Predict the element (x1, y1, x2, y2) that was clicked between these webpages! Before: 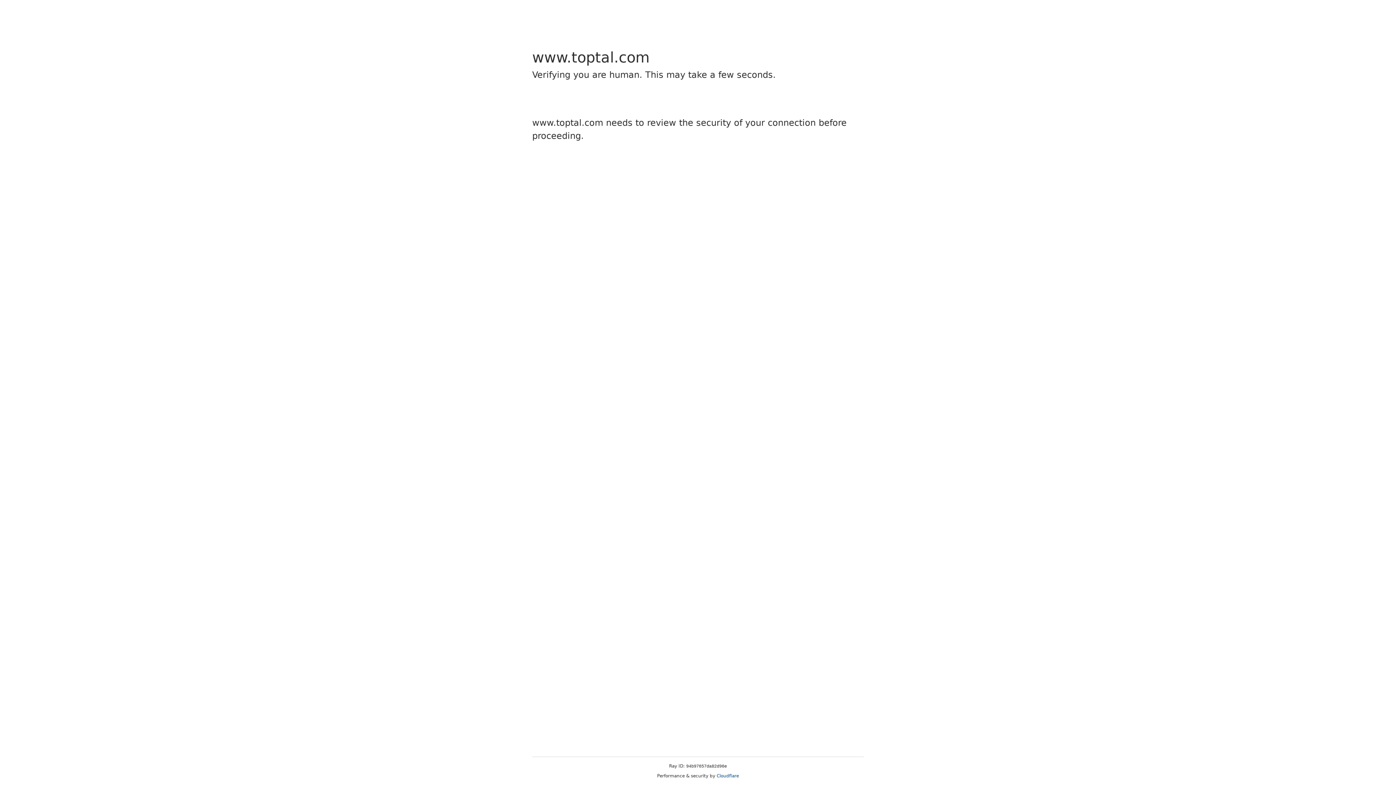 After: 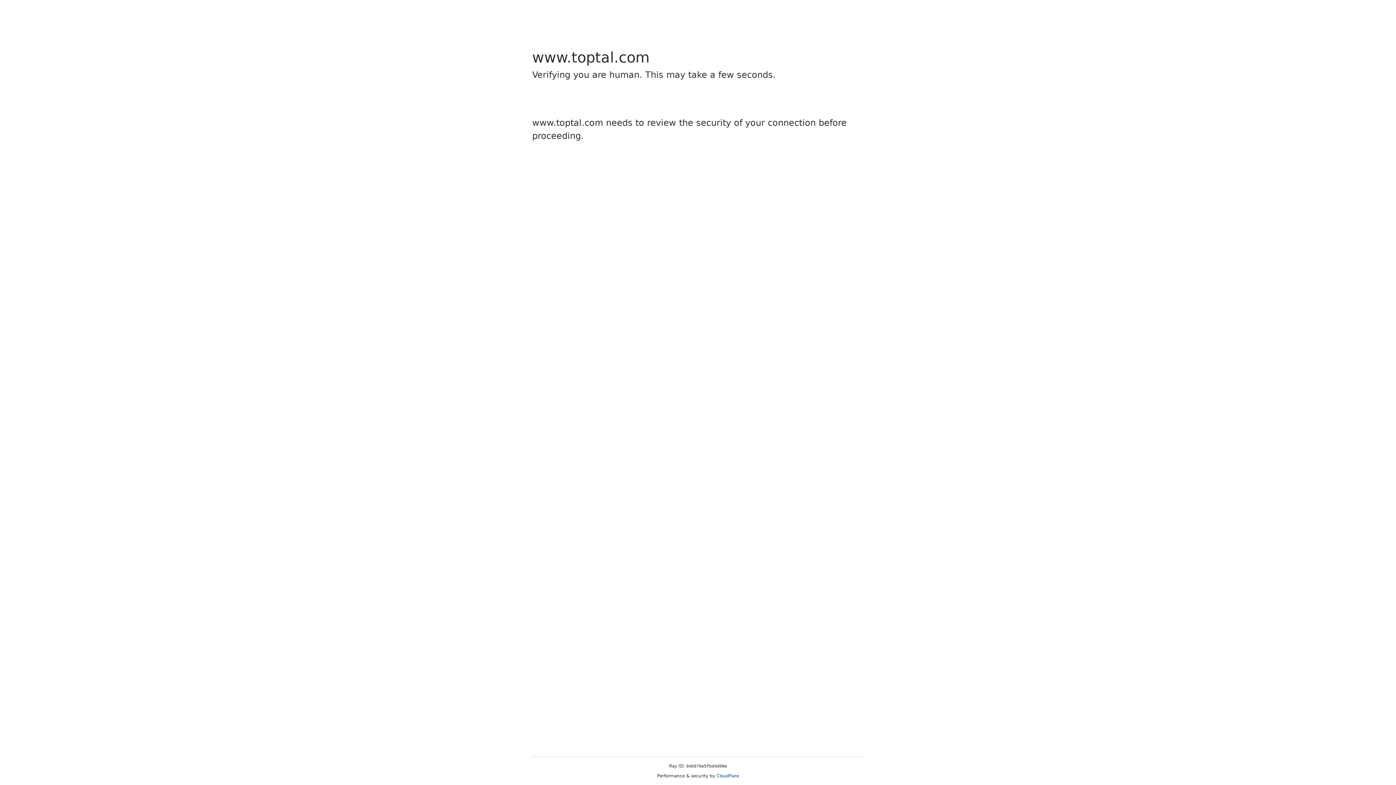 Action: label: Cloudflare bbox: (716, 773, 739, 778)